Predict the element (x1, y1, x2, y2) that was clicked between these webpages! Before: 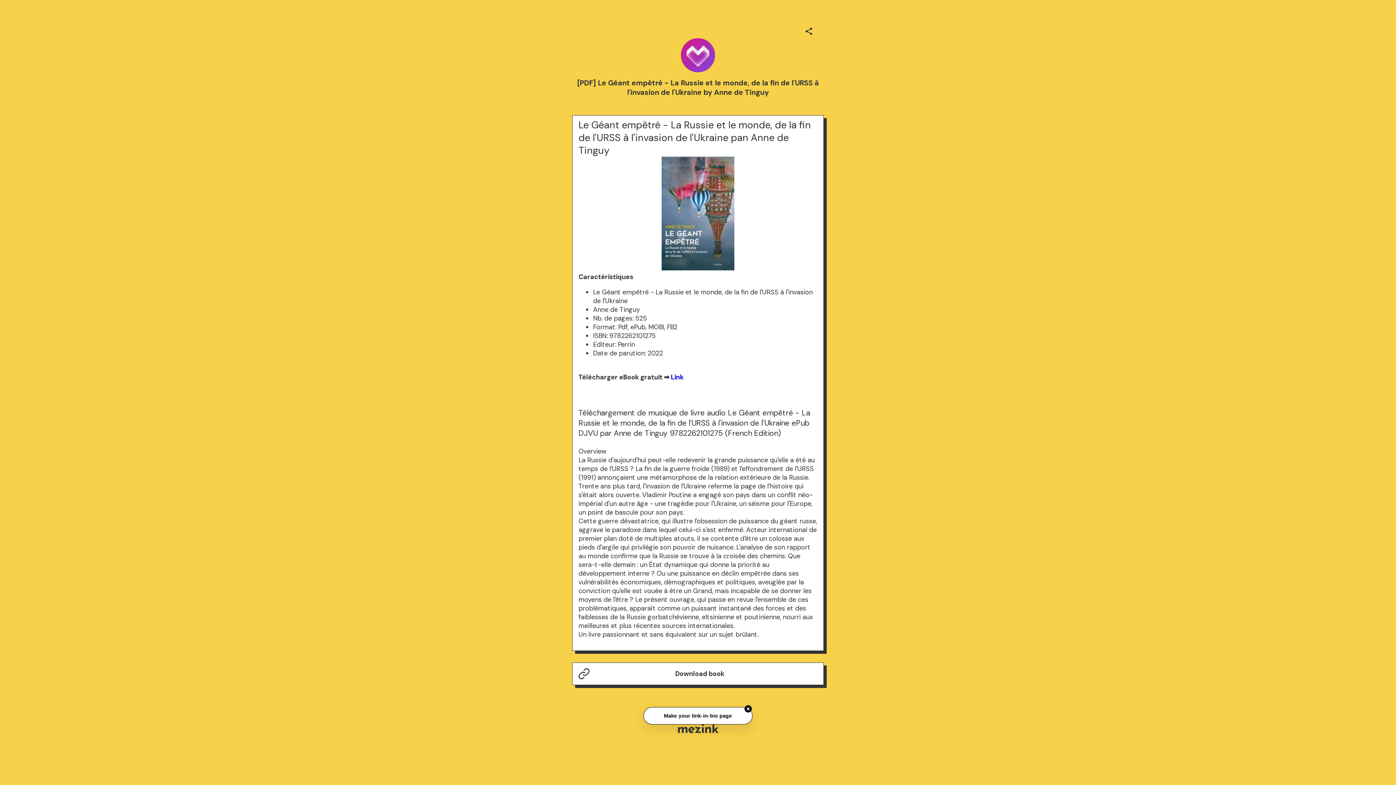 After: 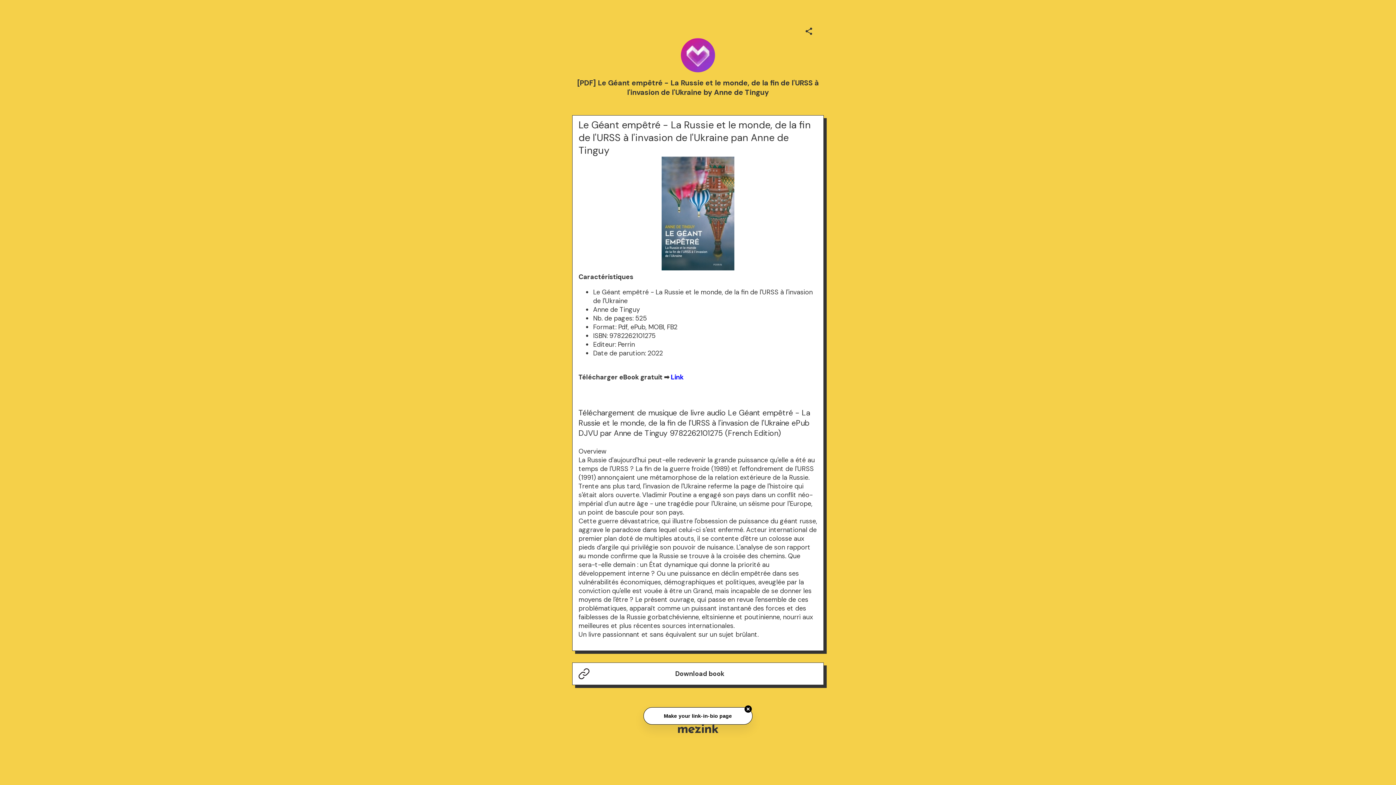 Action: bbox: (678, 721, 718, 736)